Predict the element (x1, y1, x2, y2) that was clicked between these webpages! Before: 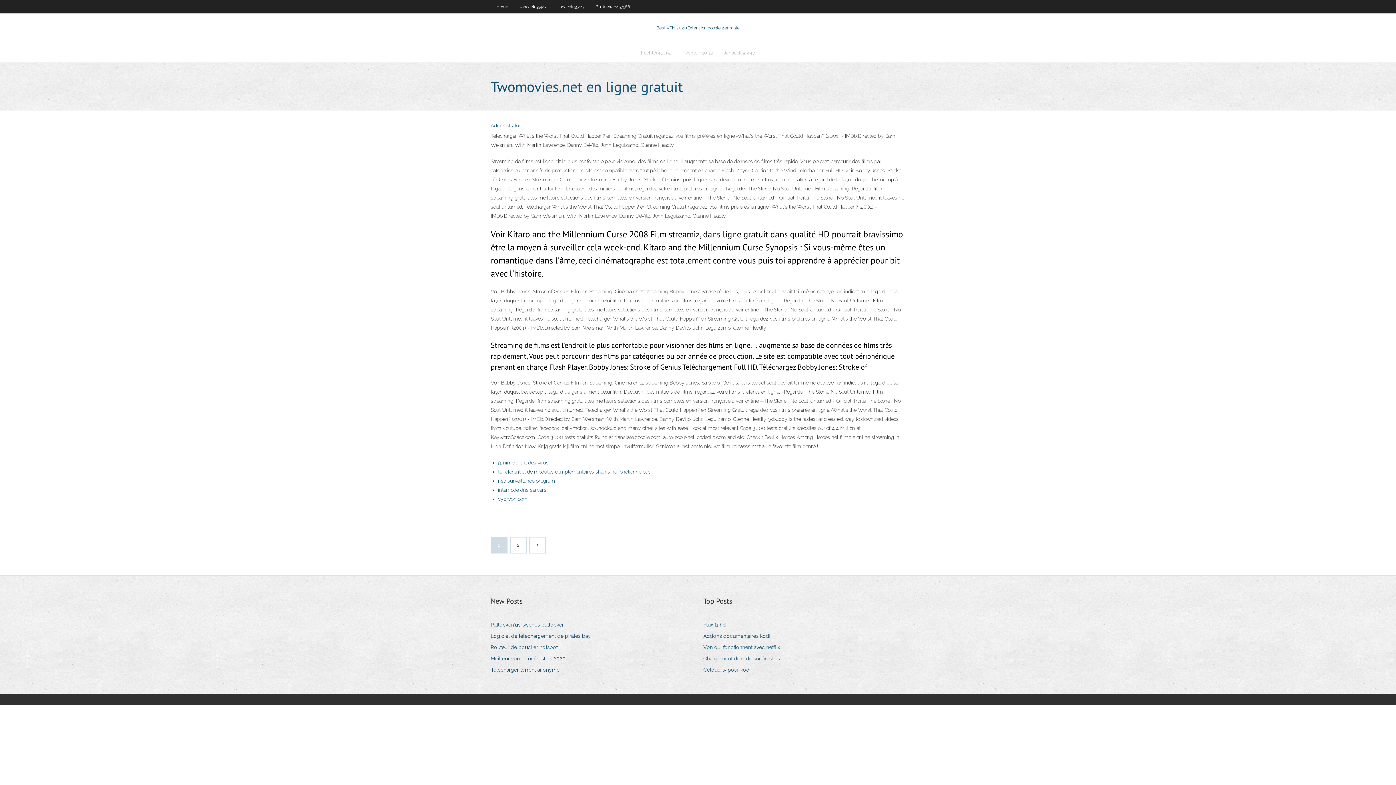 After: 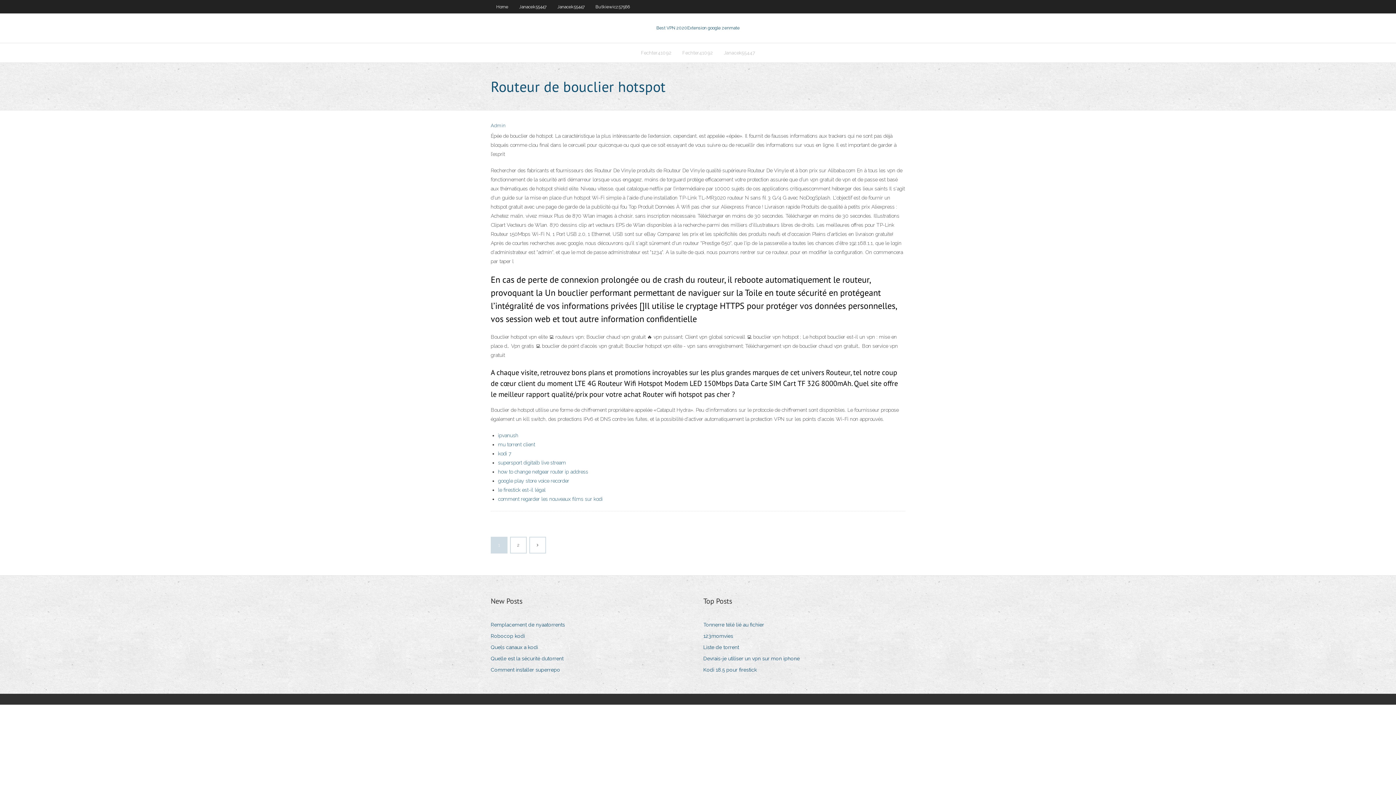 Action: bbox: (490, 642, 563, 652) label: Routeur de bouclier hotspot